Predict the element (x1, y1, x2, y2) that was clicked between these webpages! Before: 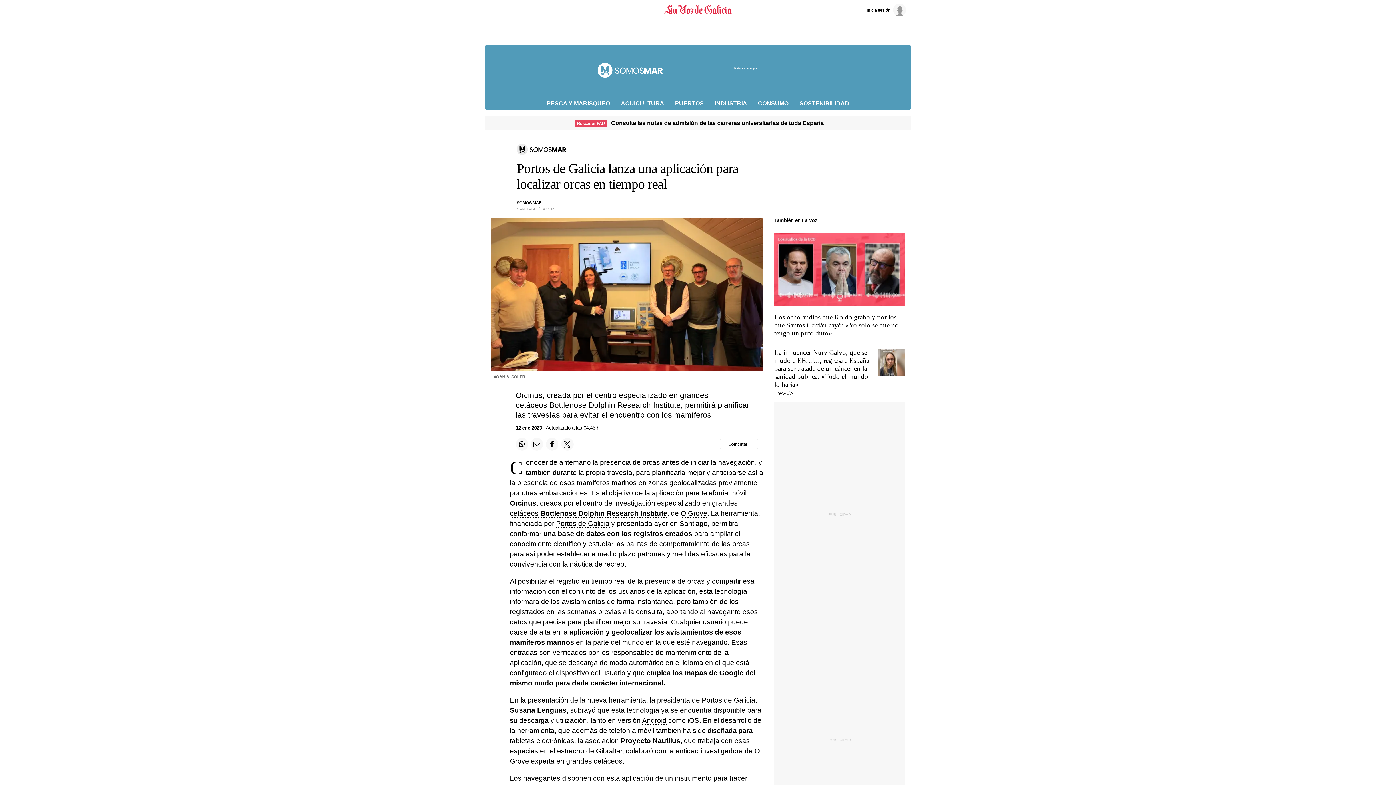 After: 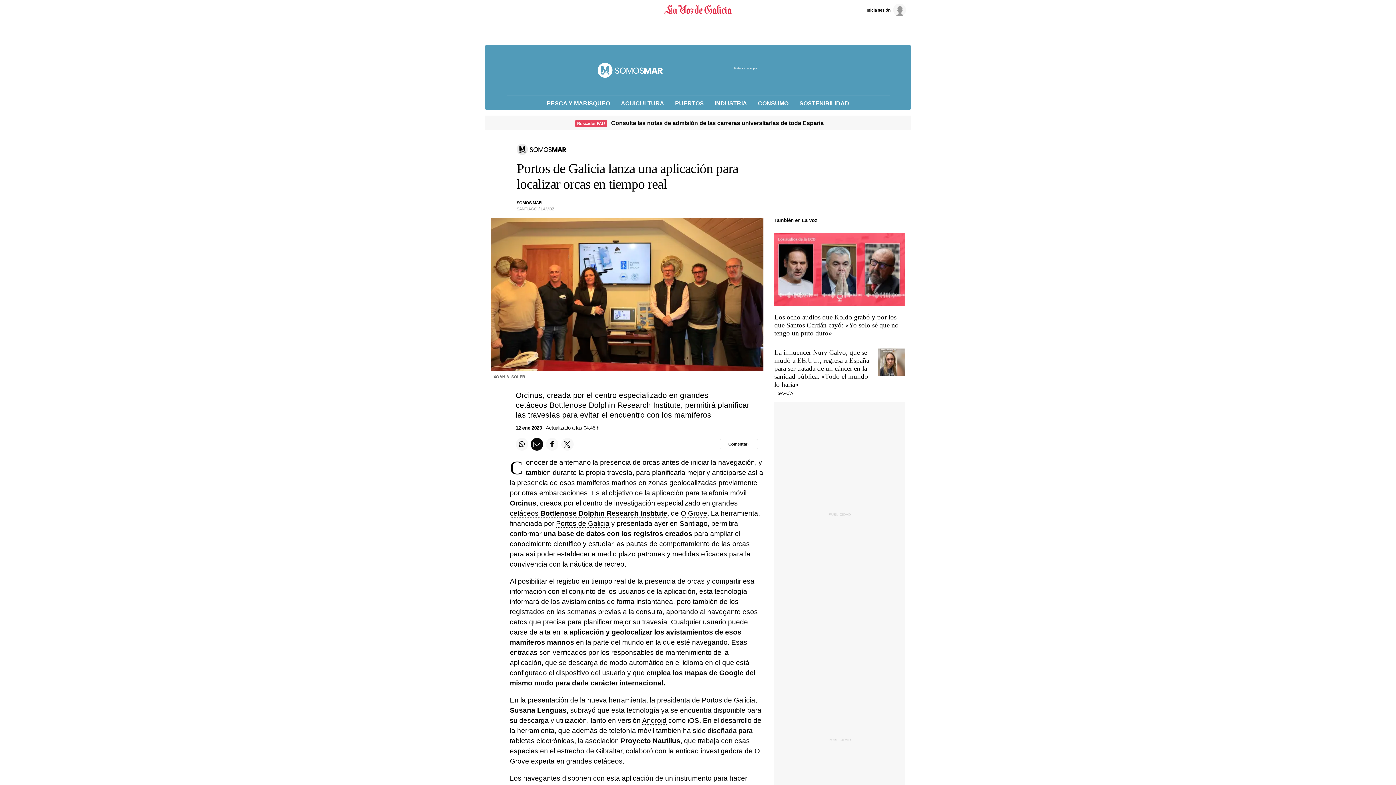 Action: bbox: (530, 438, 543, 450) label: Compartir por email